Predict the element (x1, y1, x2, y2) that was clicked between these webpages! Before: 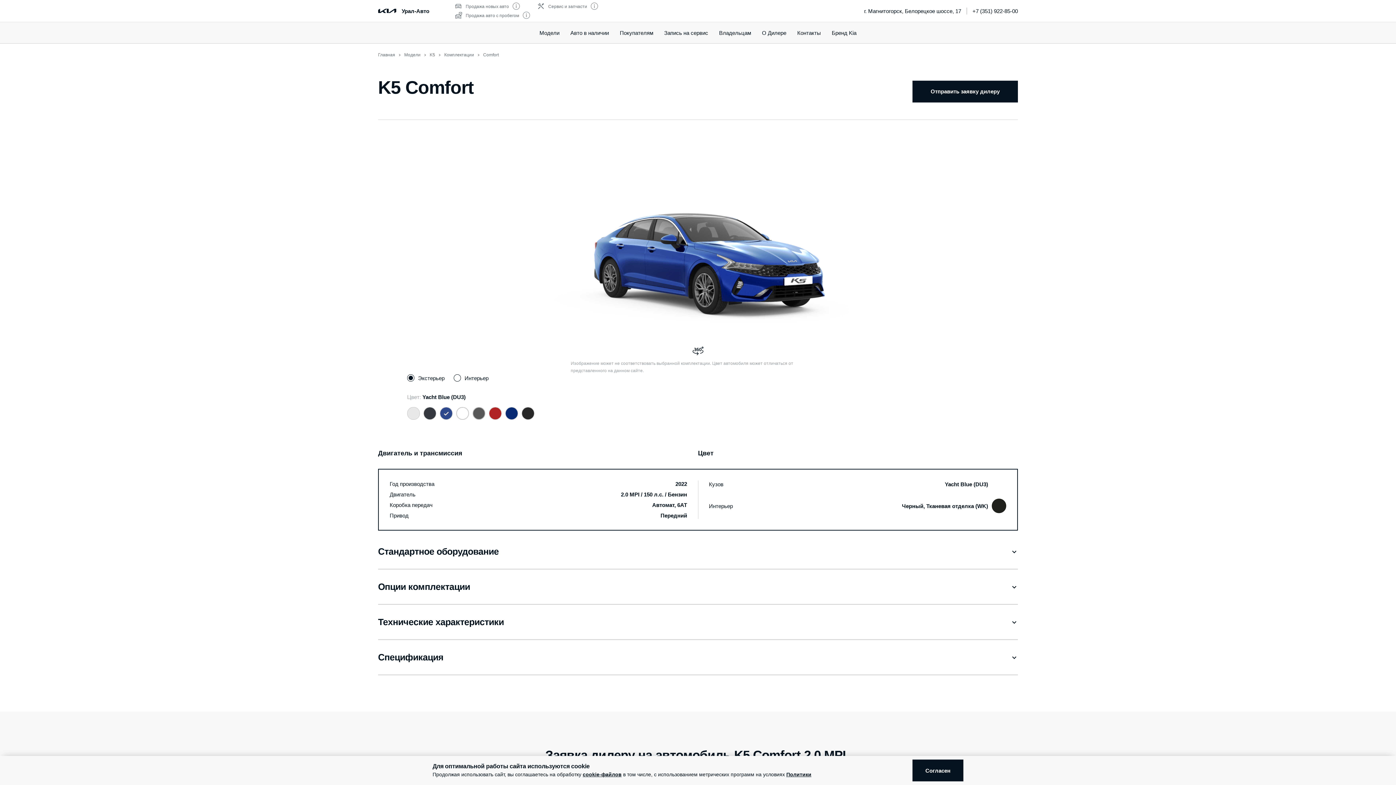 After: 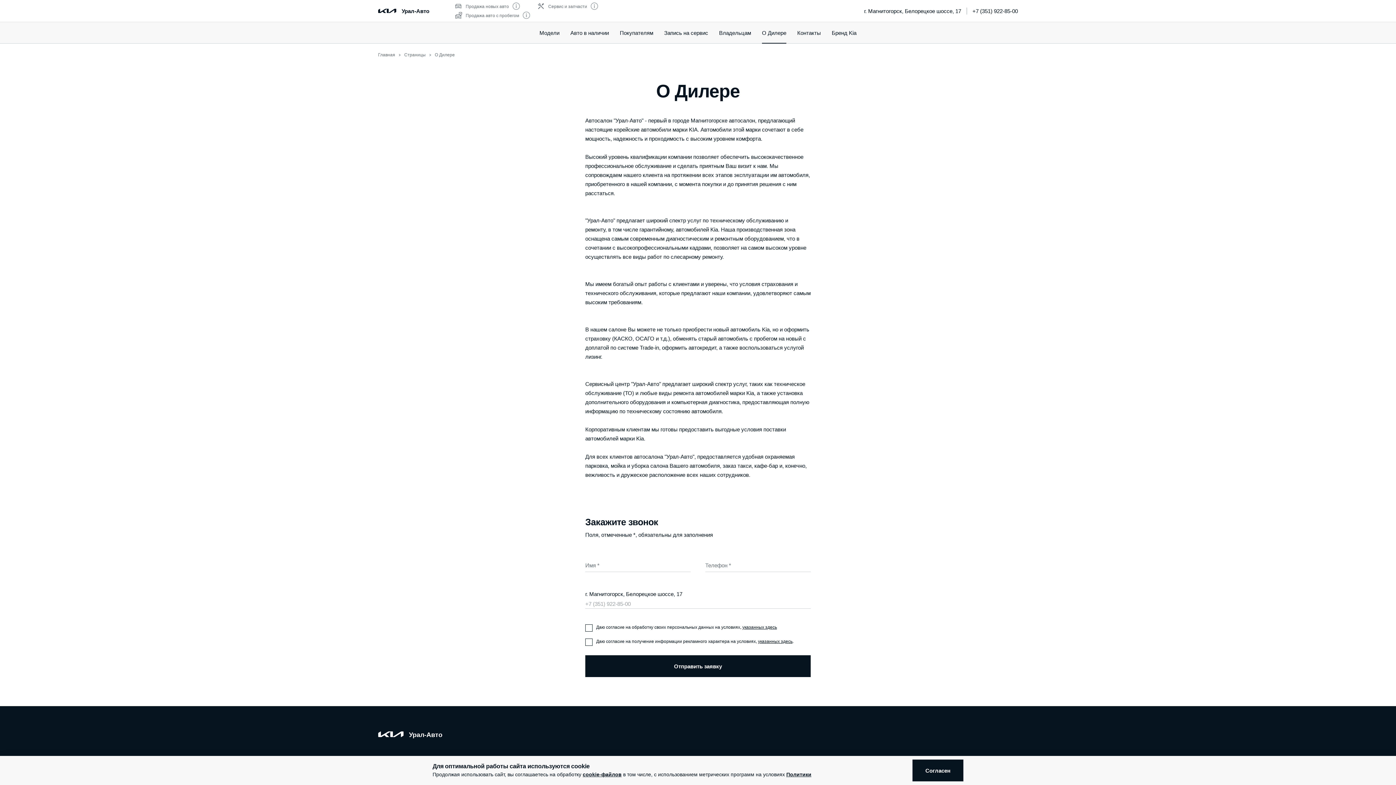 Action: bbox: (762, 21, 786, 43) label: О Дилере